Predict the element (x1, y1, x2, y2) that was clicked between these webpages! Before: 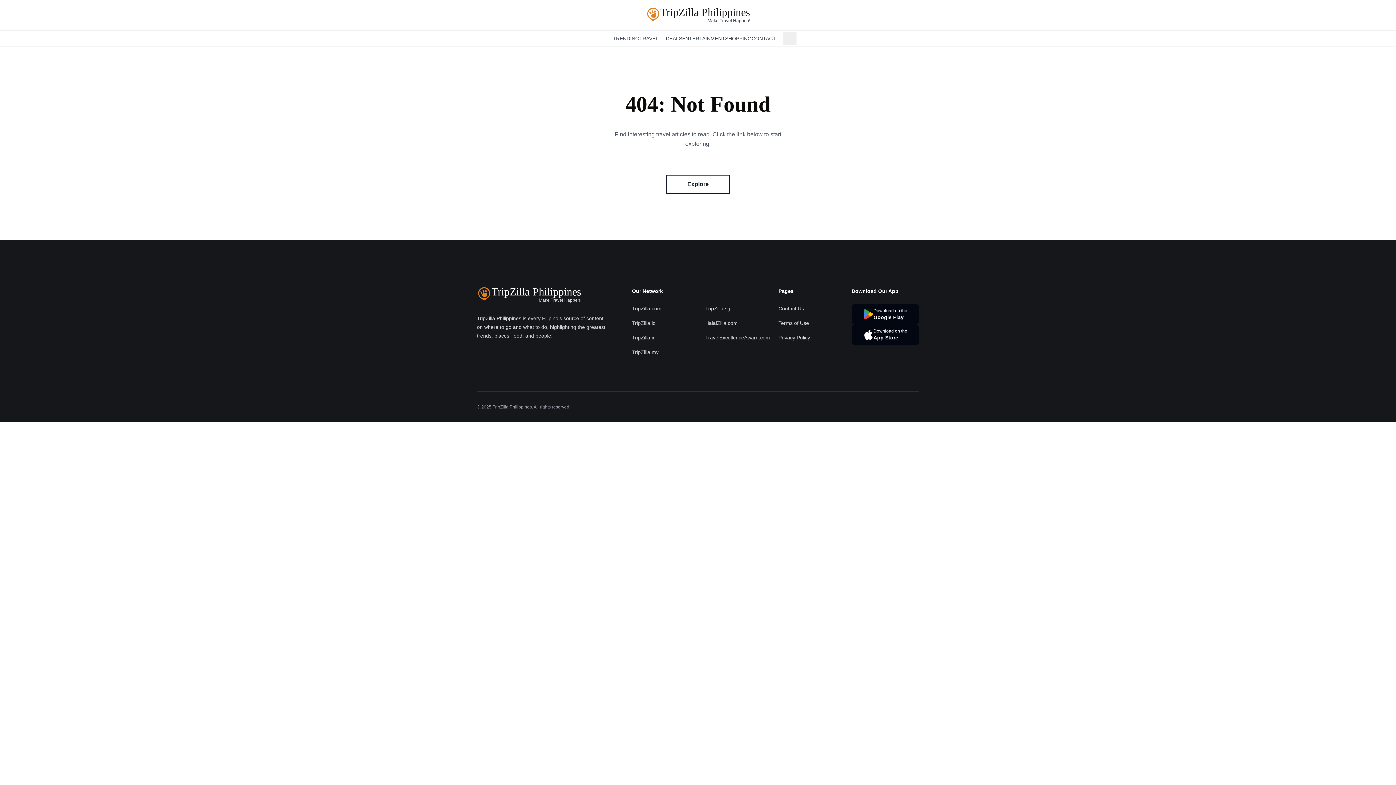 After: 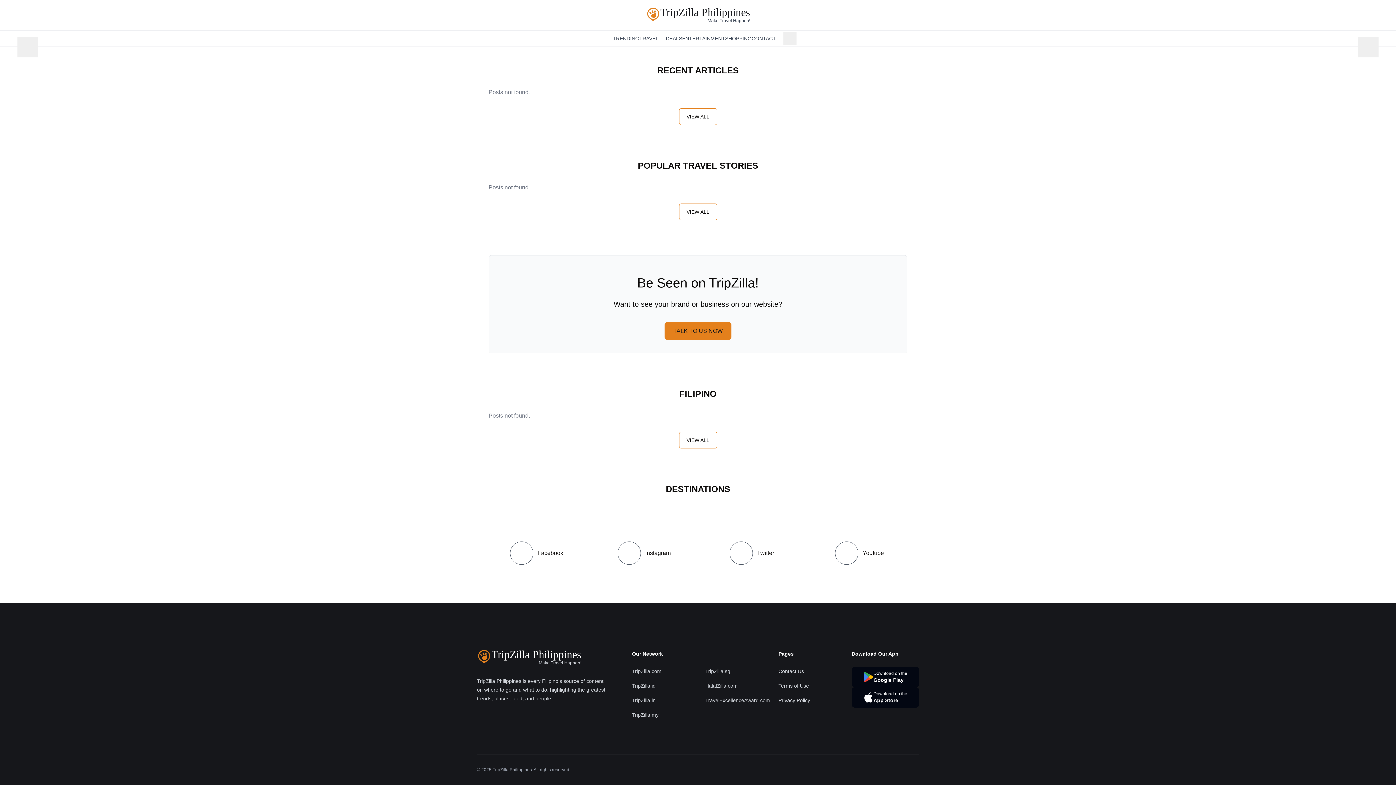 Action: label: Explore bbox: (666, 174, 730, 193)